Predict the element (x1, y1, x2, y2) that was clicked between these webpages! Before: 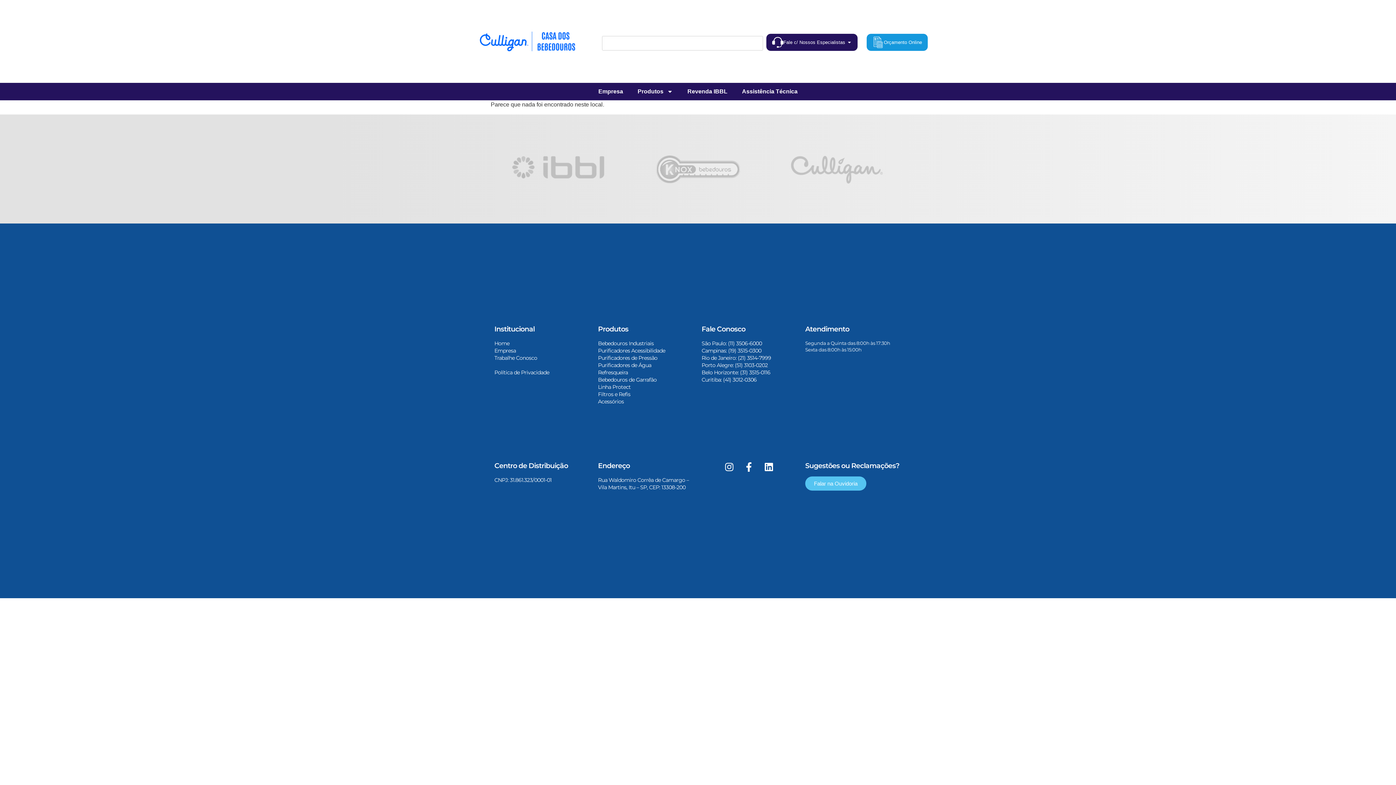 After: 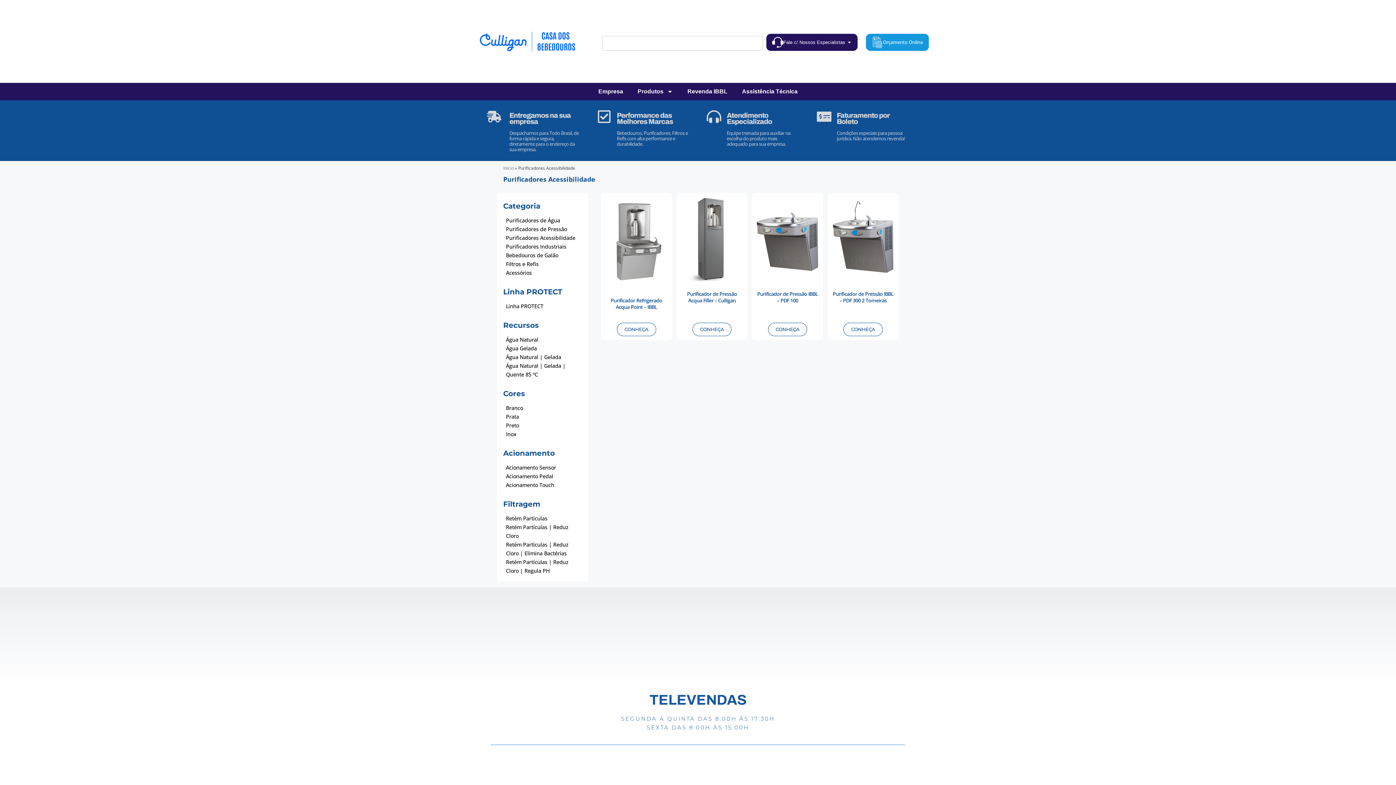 Action: bbox: (598, 347, 694, 354) label: Purificadores Acessibilidade